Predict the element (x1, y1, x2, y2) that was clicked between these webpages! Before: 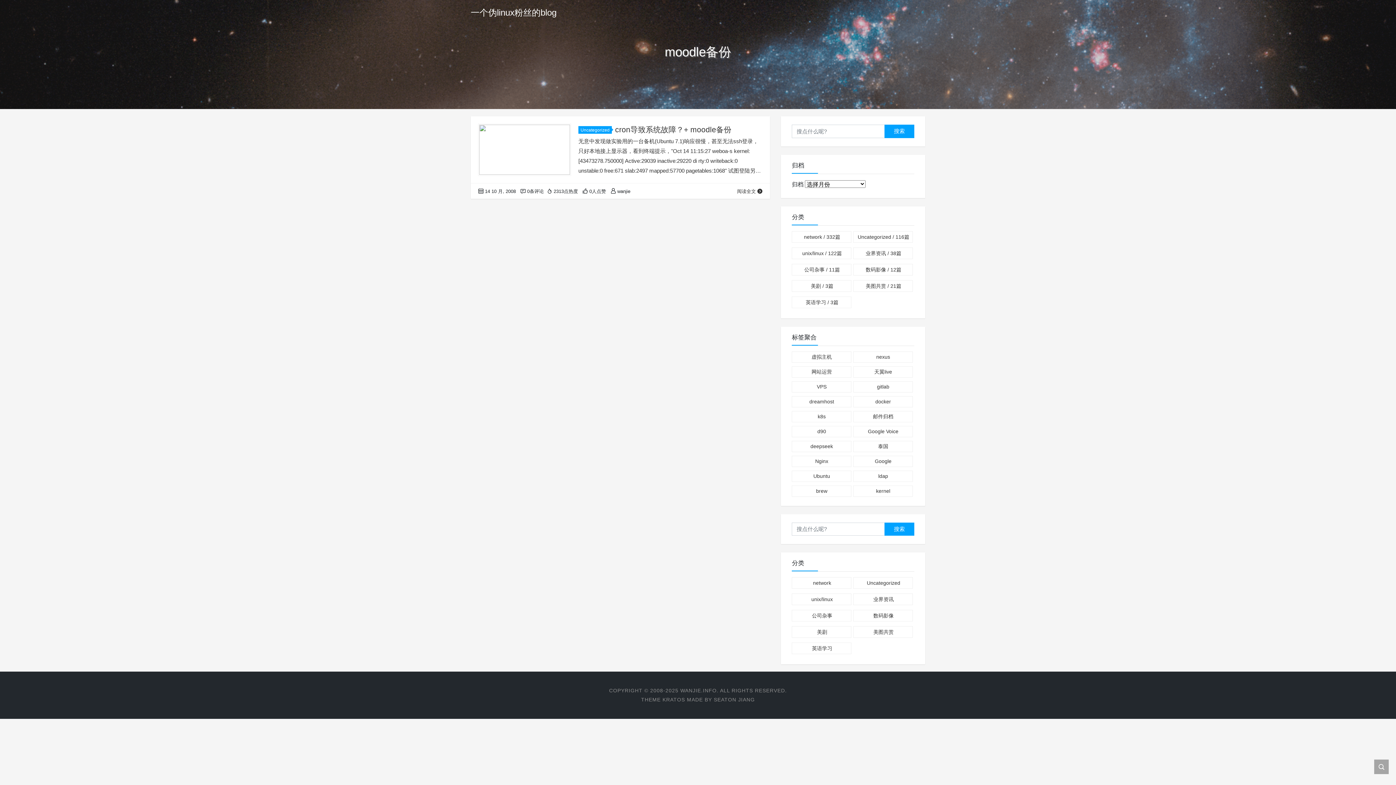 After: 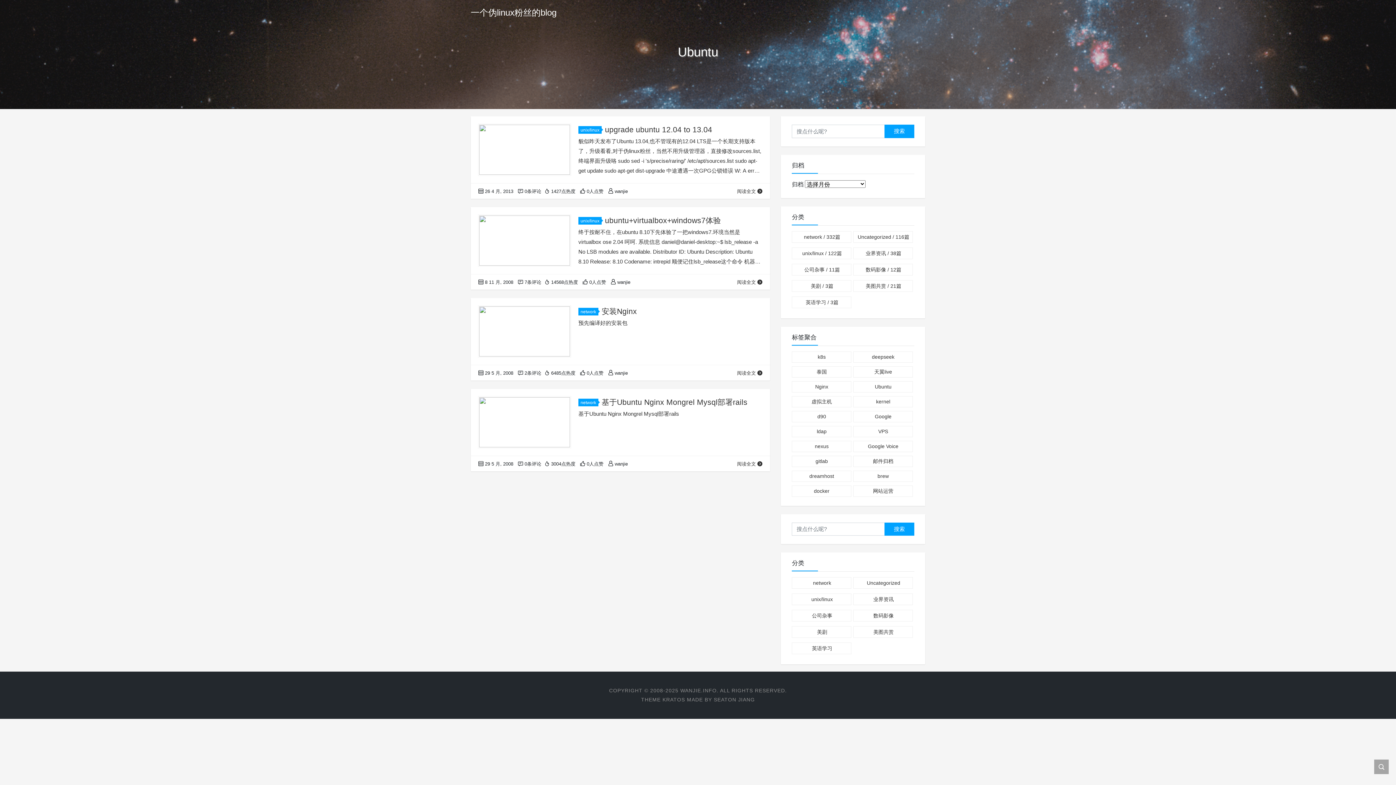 Action: label: Ubuntu bbox: (792, 470, 851, 482)